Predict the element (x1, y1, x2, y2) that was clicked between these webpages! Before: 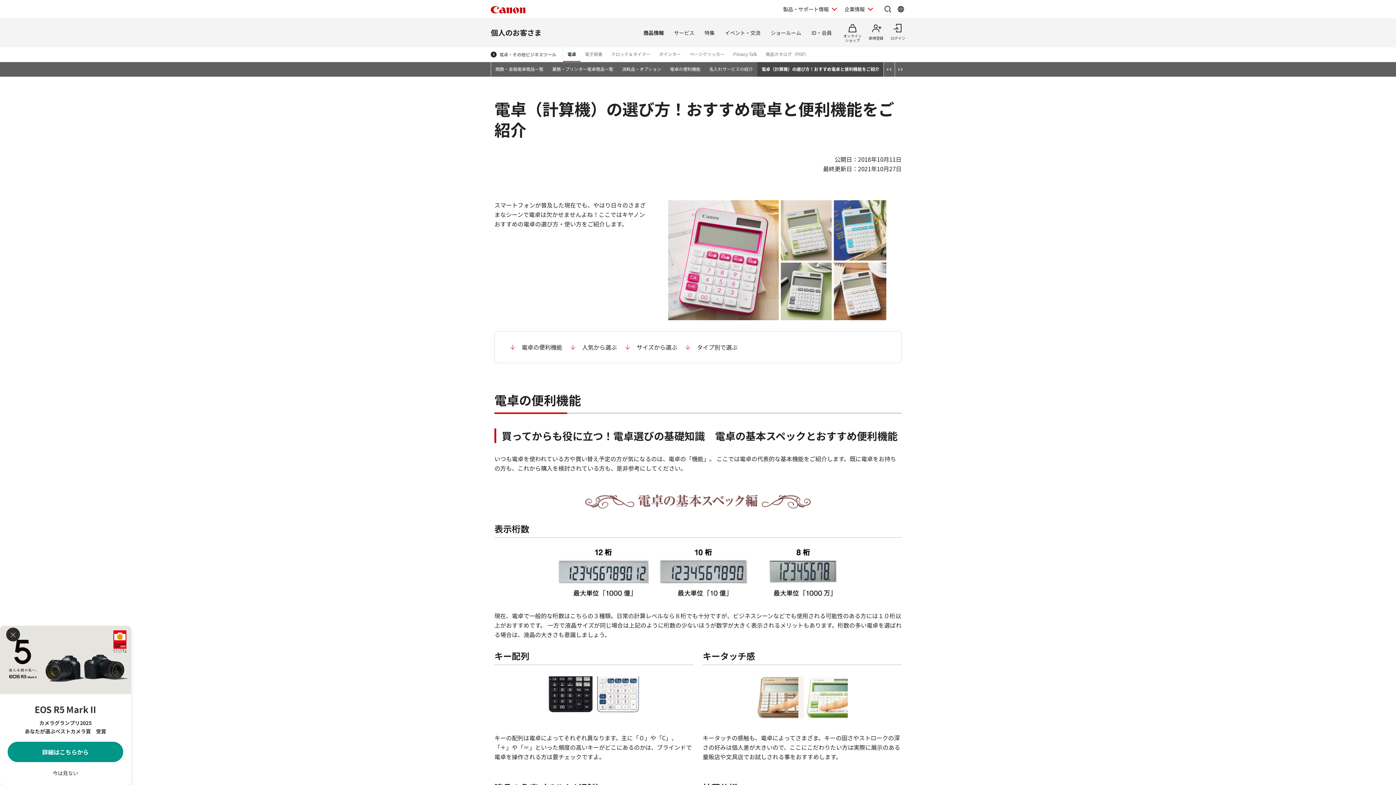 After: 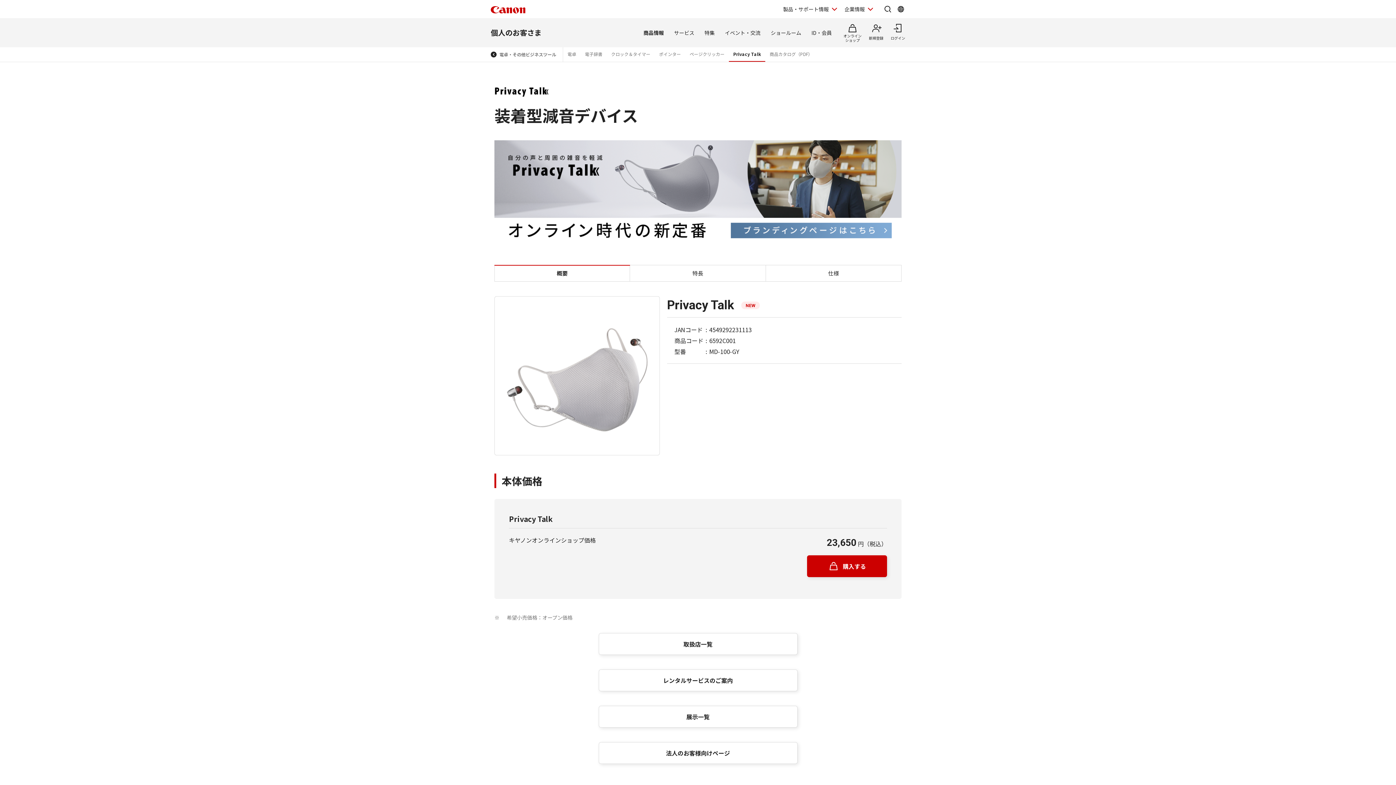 Action: bbox: (729, 47, 761, 61) label: Privacy Talk